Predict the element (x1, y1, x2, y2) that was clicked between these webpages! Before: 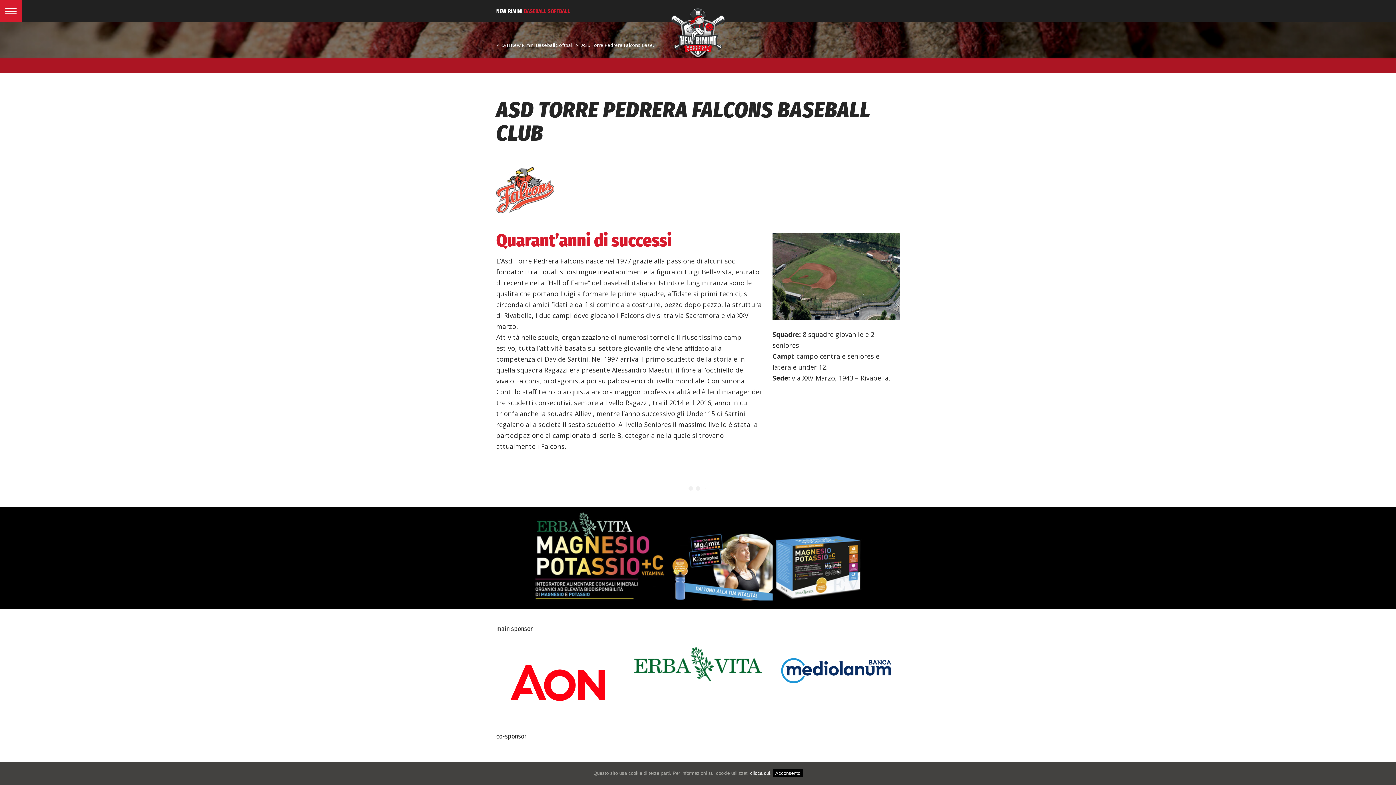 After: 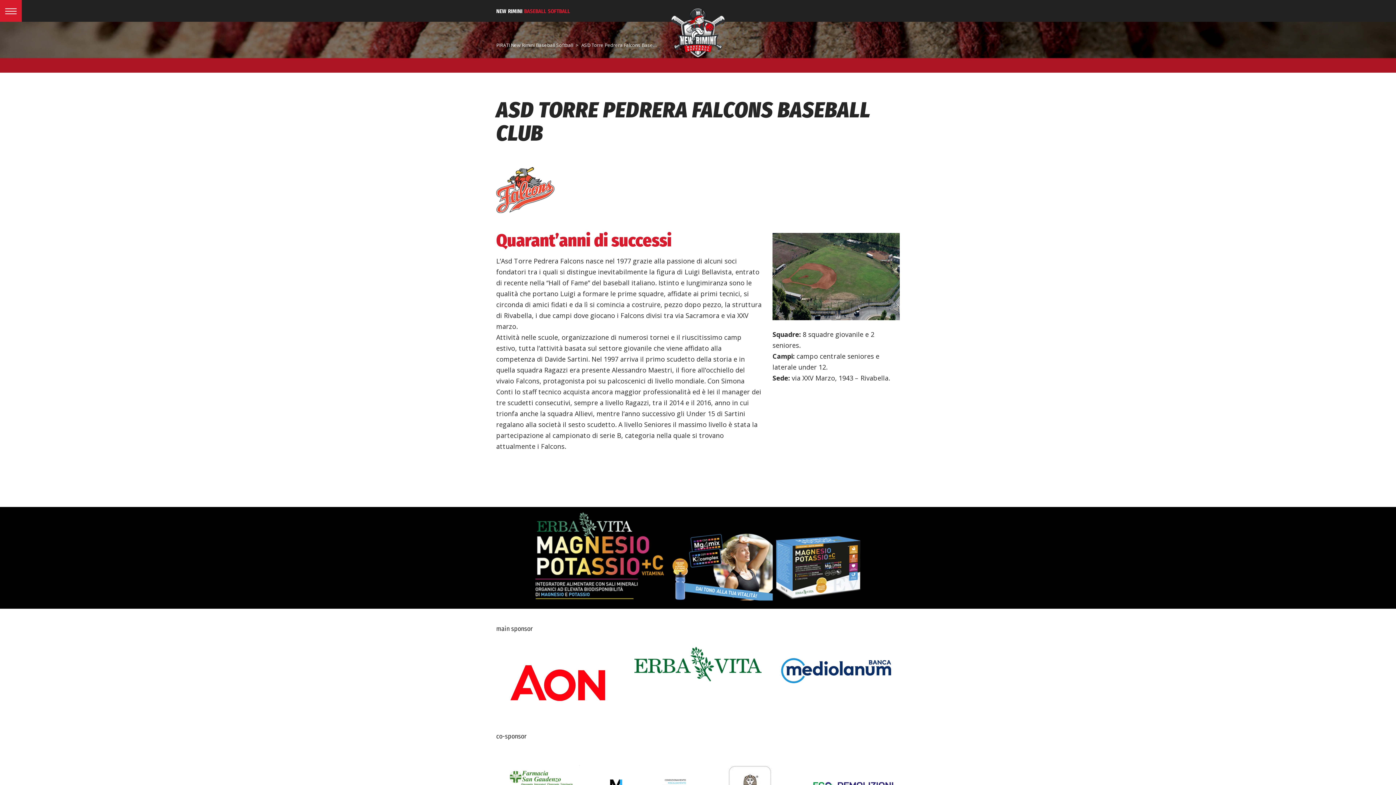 Action: label: Acconsento bbox: (773, 769, 802, 777)